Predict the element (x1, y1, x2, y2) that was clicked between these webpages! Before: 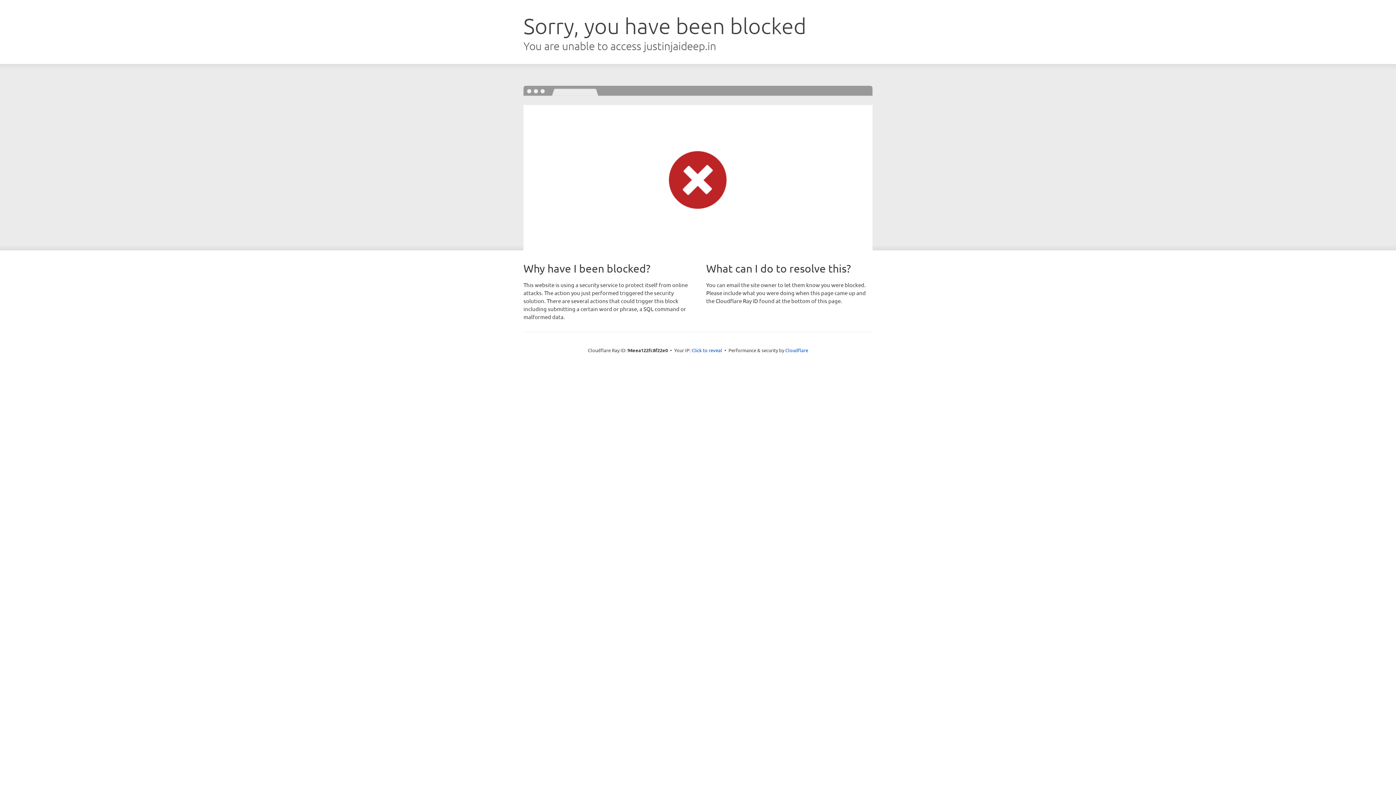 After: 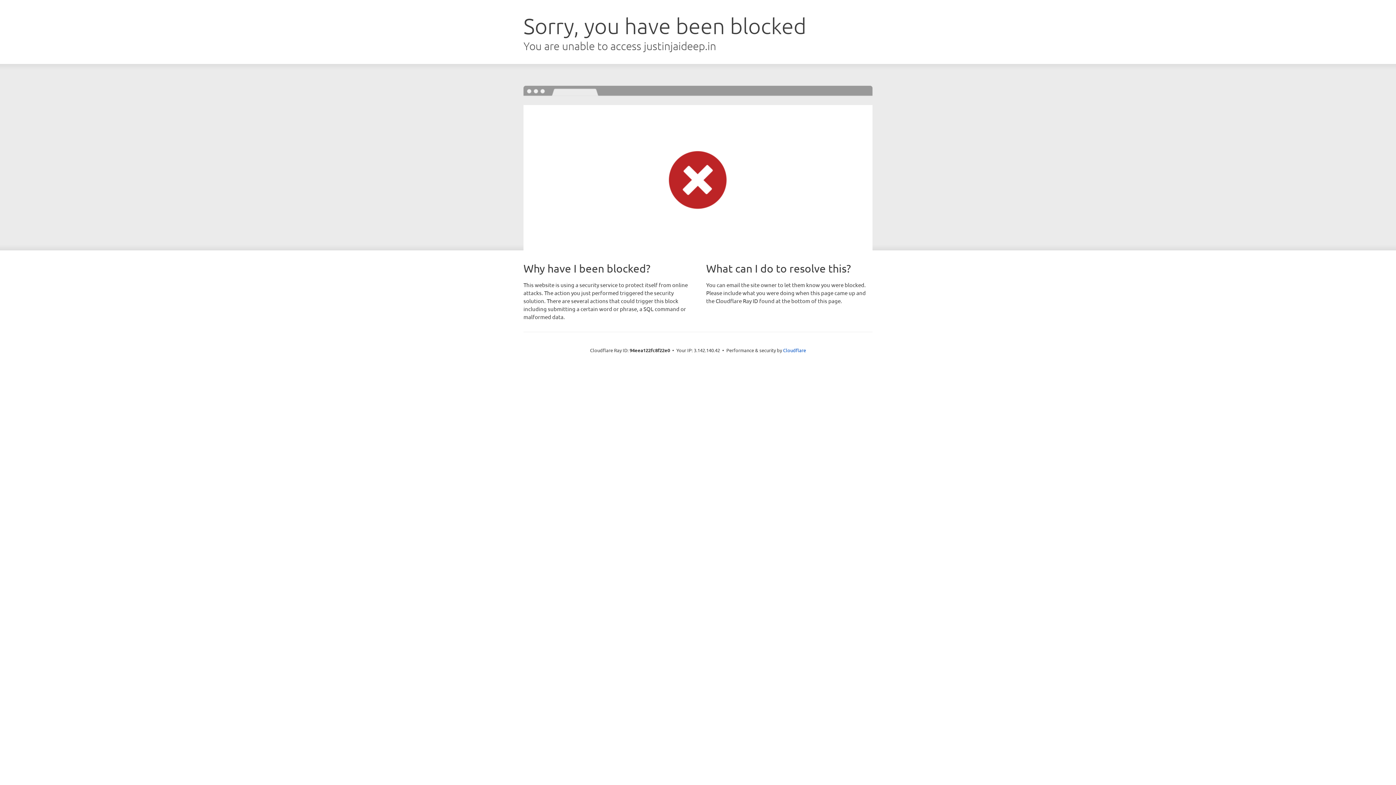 Action: label: Click to reveal bbox: (691, 346, 722, 353)